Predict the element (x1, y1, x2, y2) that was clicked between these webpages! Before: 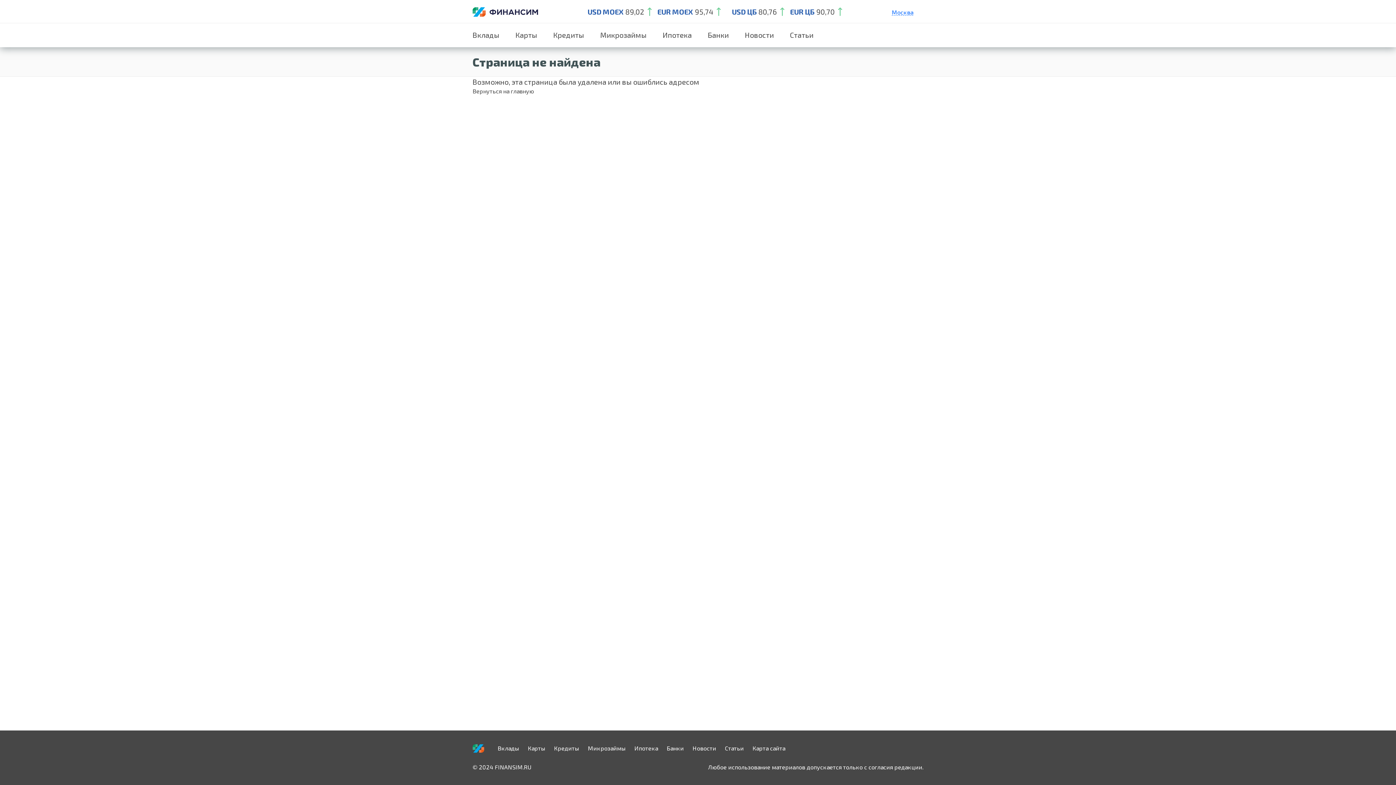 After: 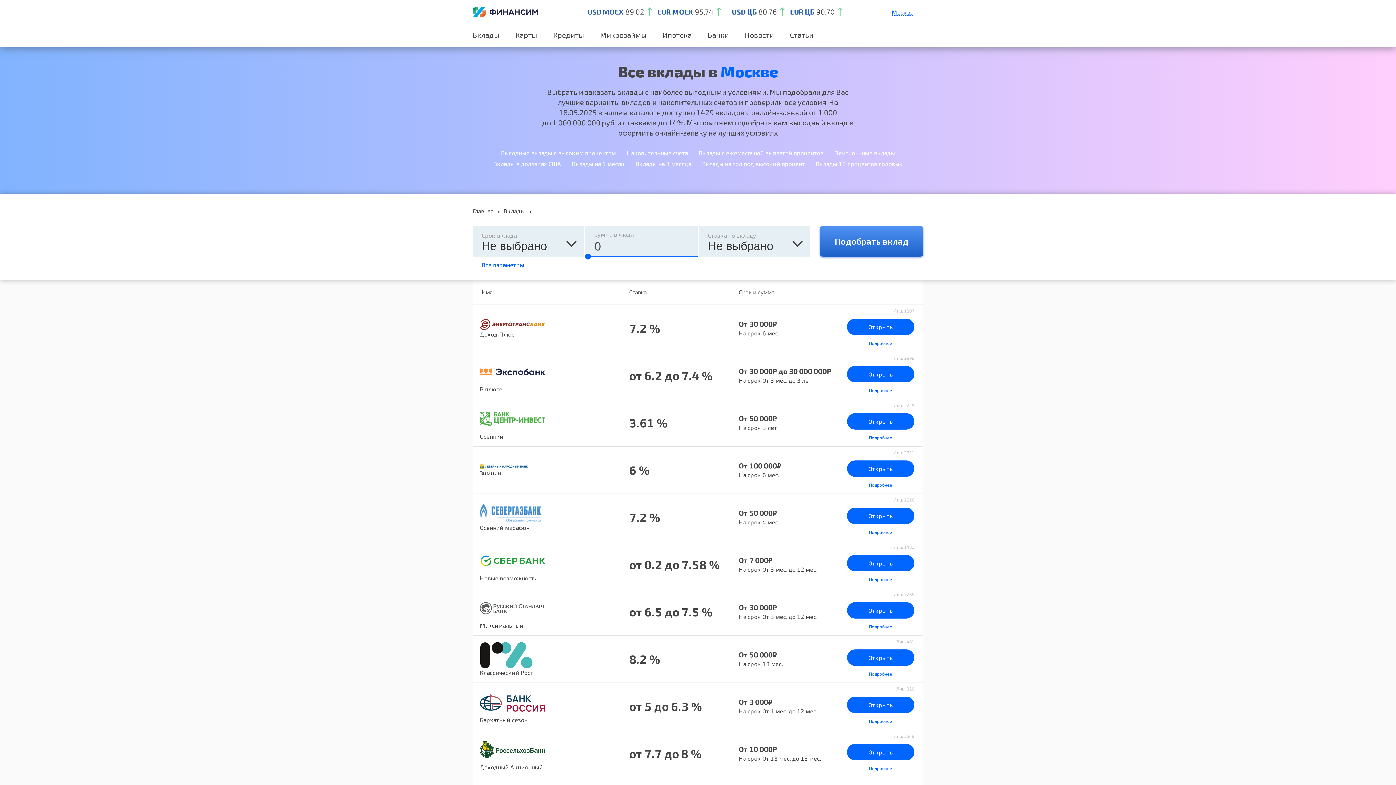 Action: label: Вклады bbox: (472, 29, 499, 40)